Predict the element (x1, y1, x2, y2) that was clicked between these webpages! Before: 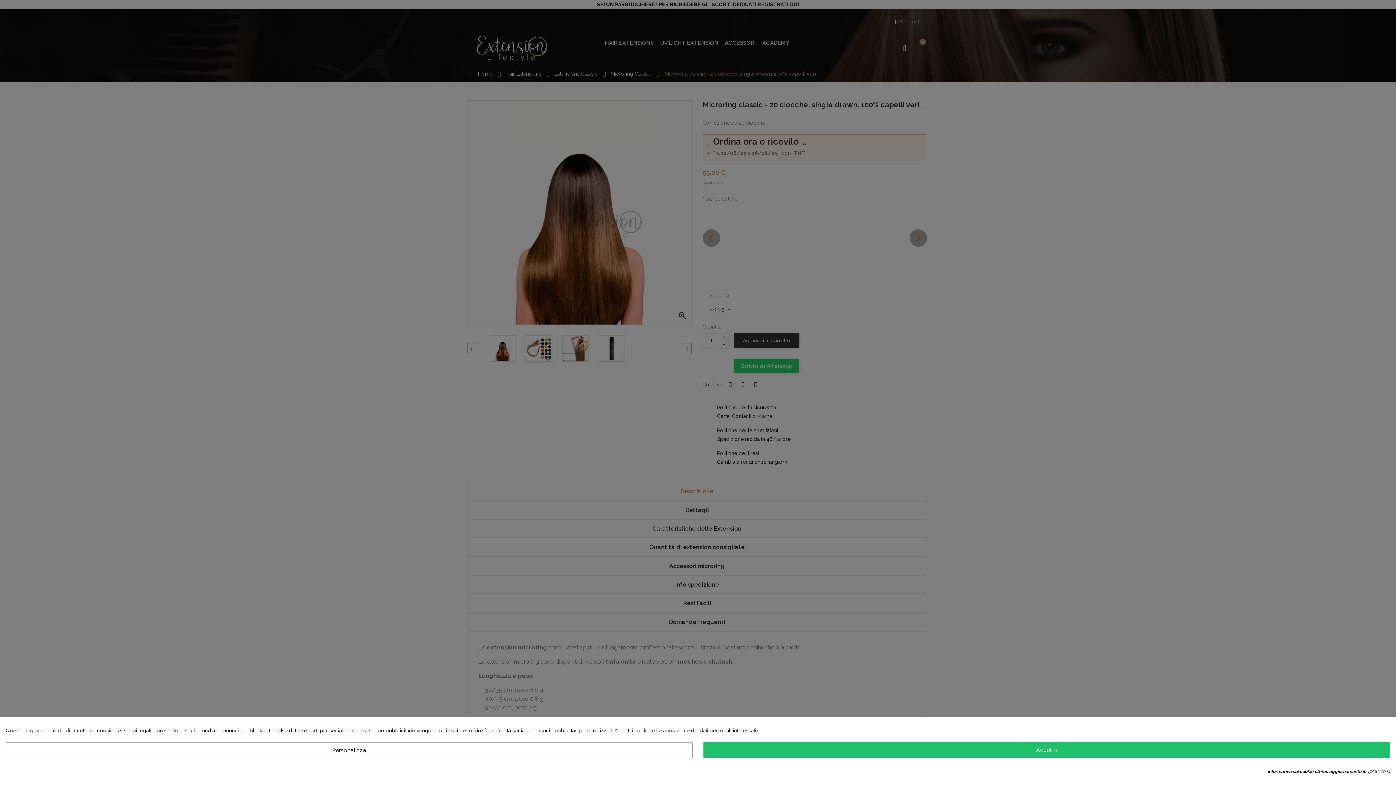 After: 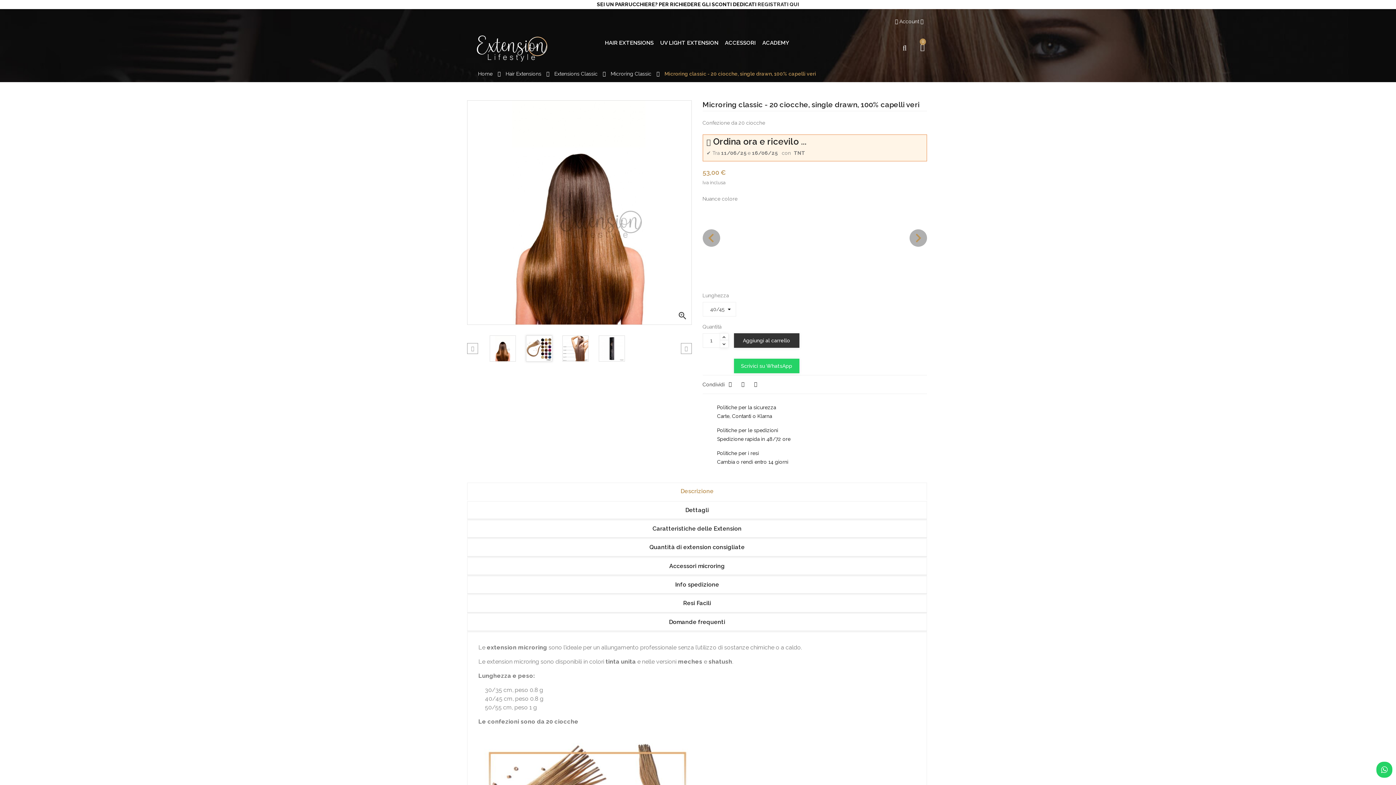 Action: label: Accetta bbox: (703, 742, 1390, 758)